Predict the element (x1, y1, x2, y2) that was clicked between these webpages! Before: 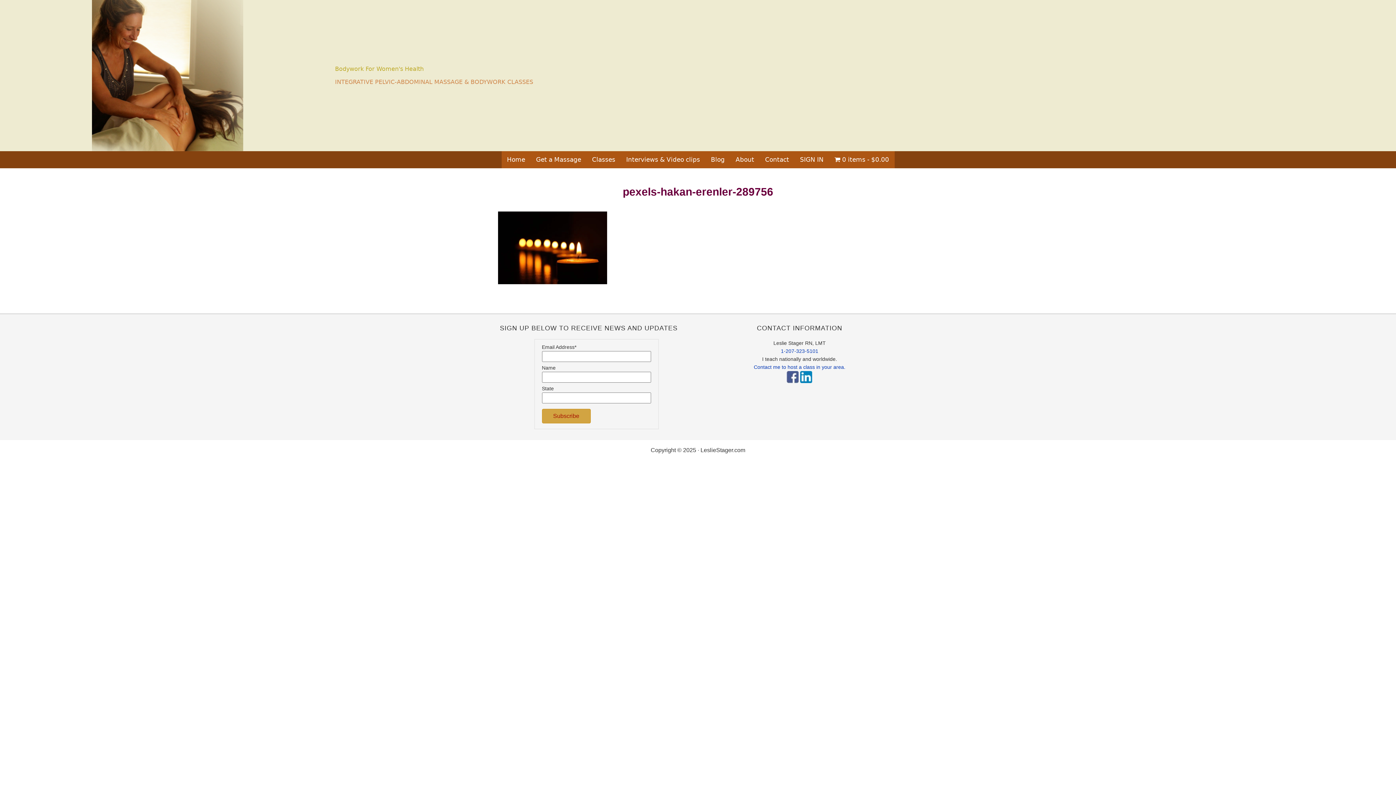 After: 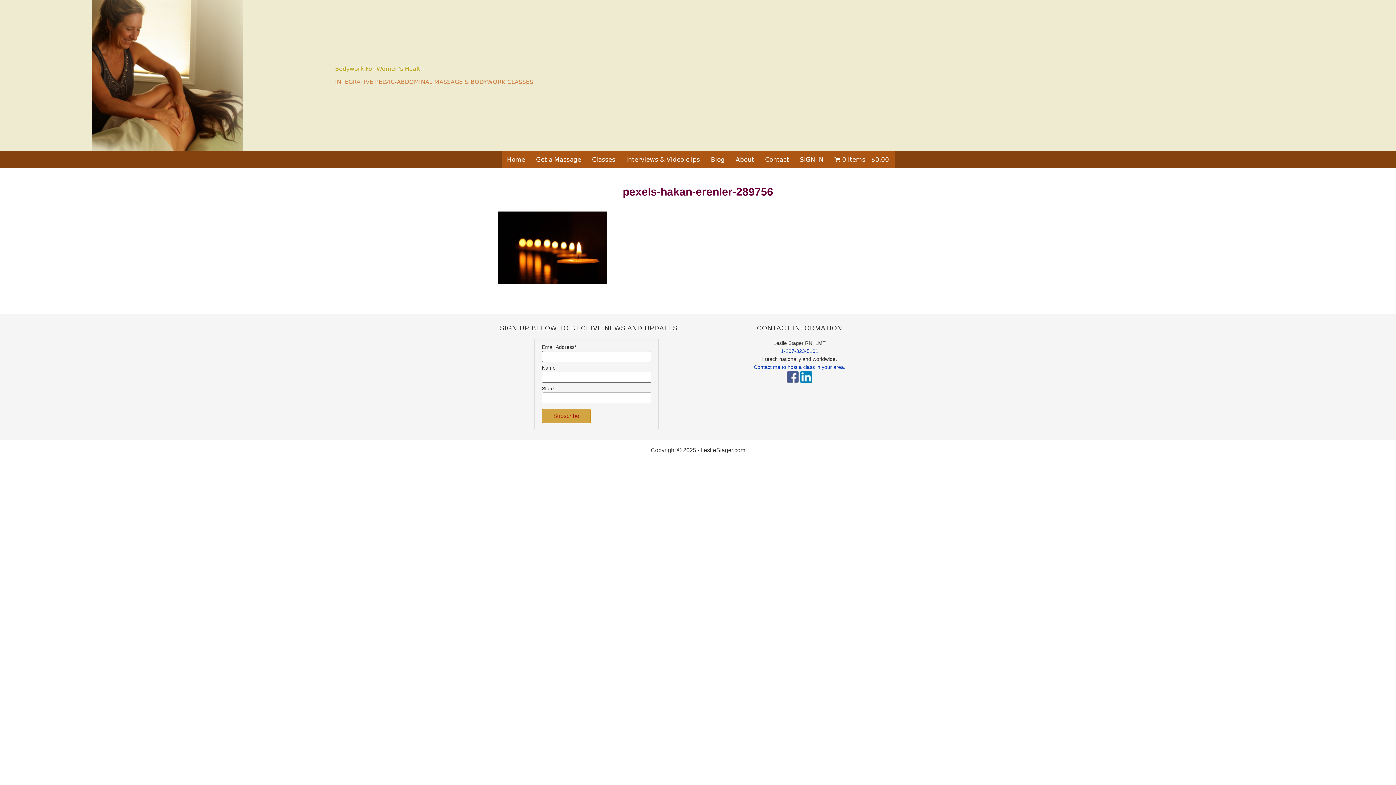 Action: bbox: (800, 382, 812, 388)